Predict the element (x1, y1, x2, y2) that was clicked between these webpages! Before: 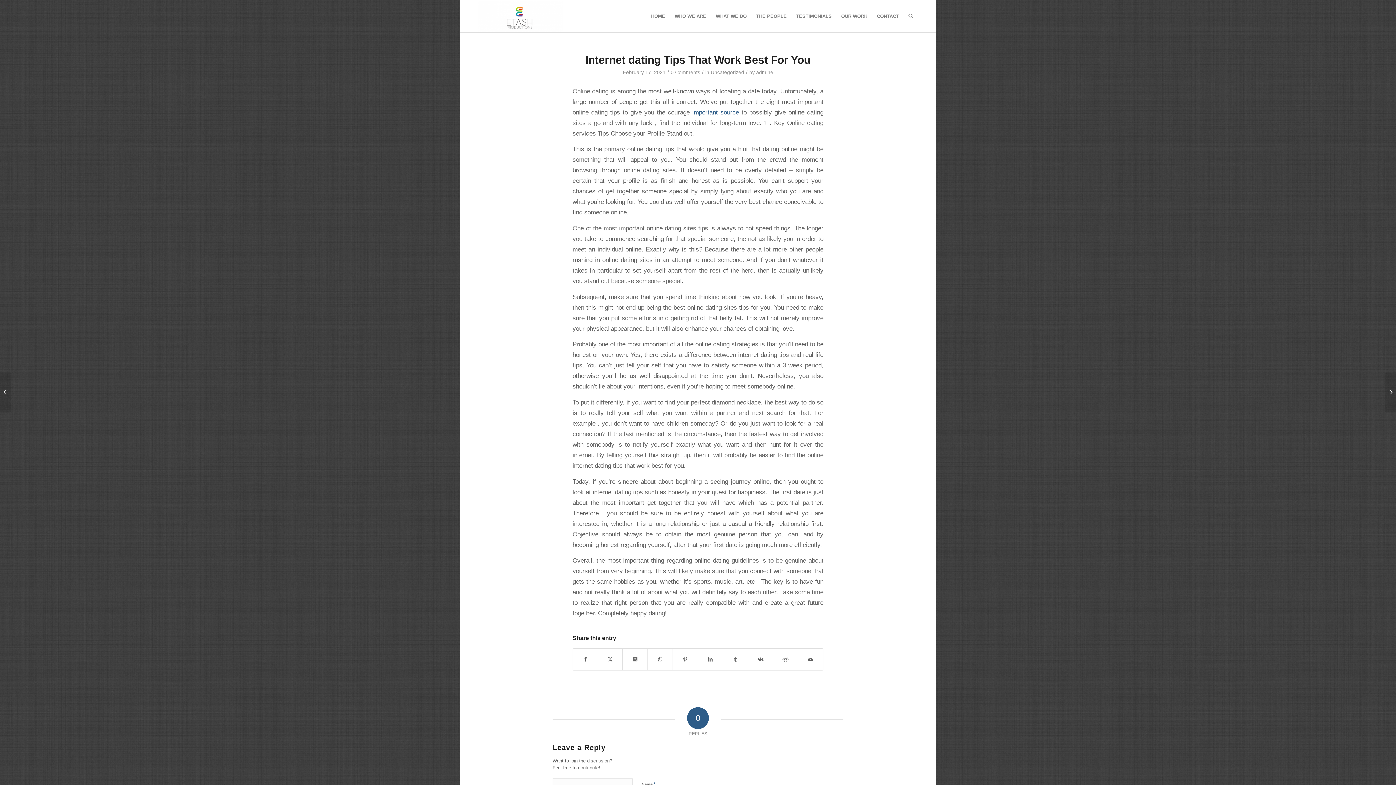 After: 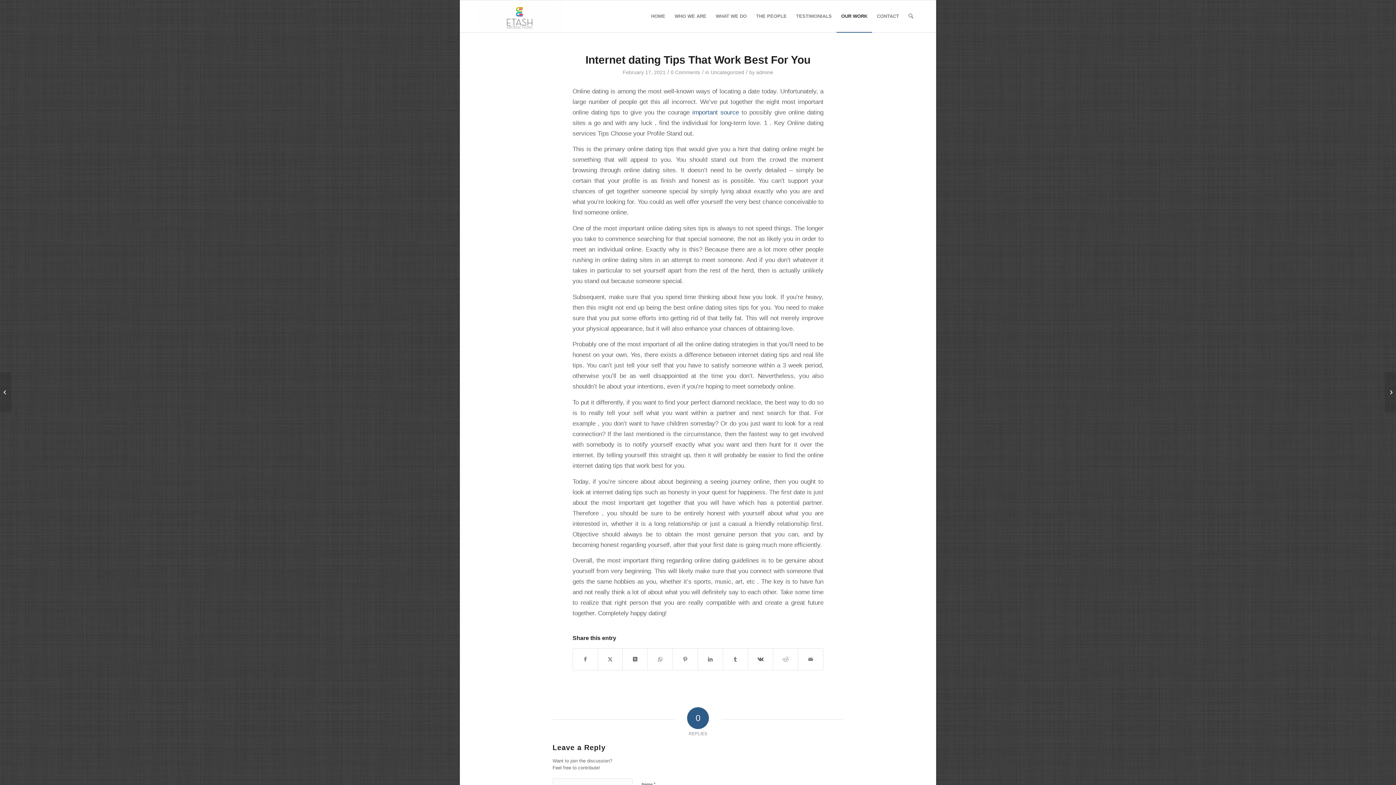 Action: bbox: (836, 0, 872, 32) label: OUR WORK